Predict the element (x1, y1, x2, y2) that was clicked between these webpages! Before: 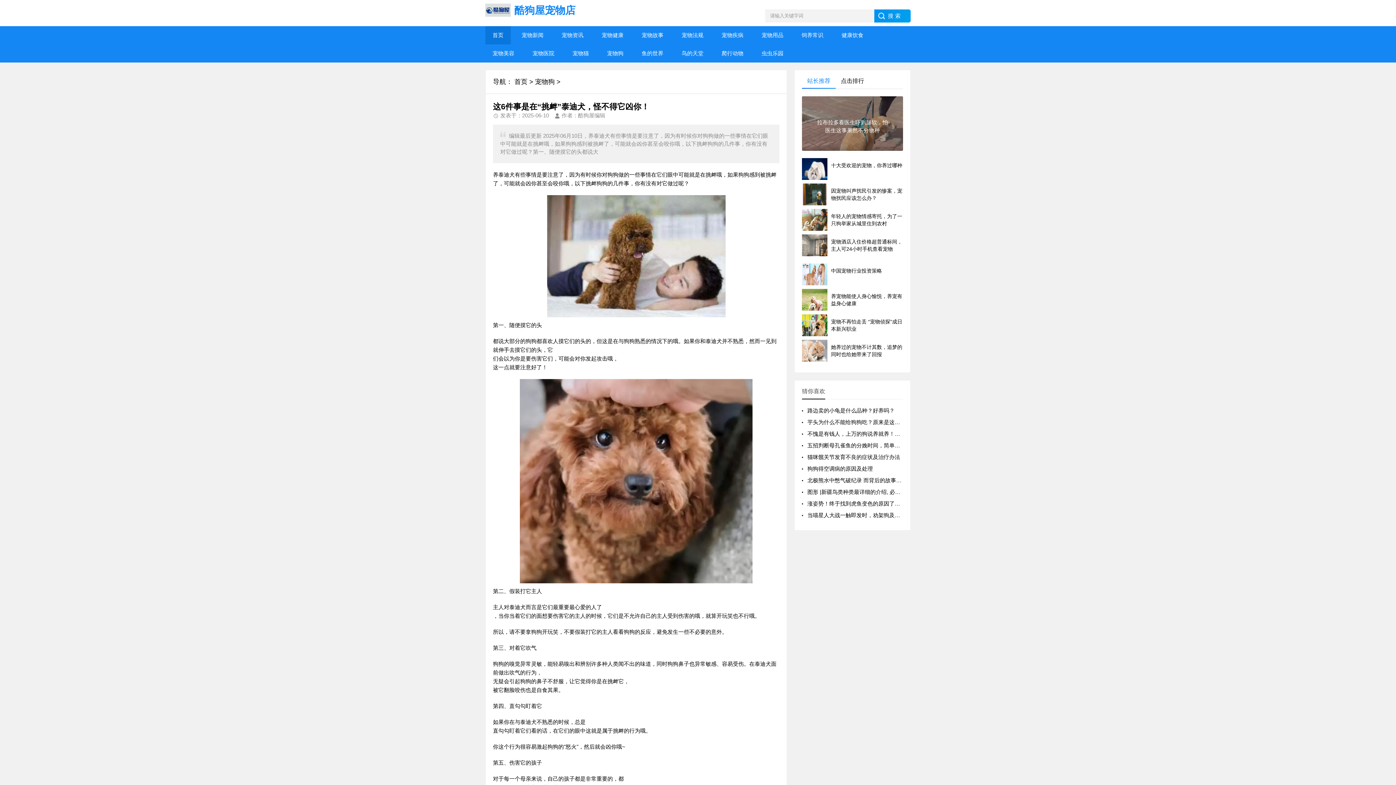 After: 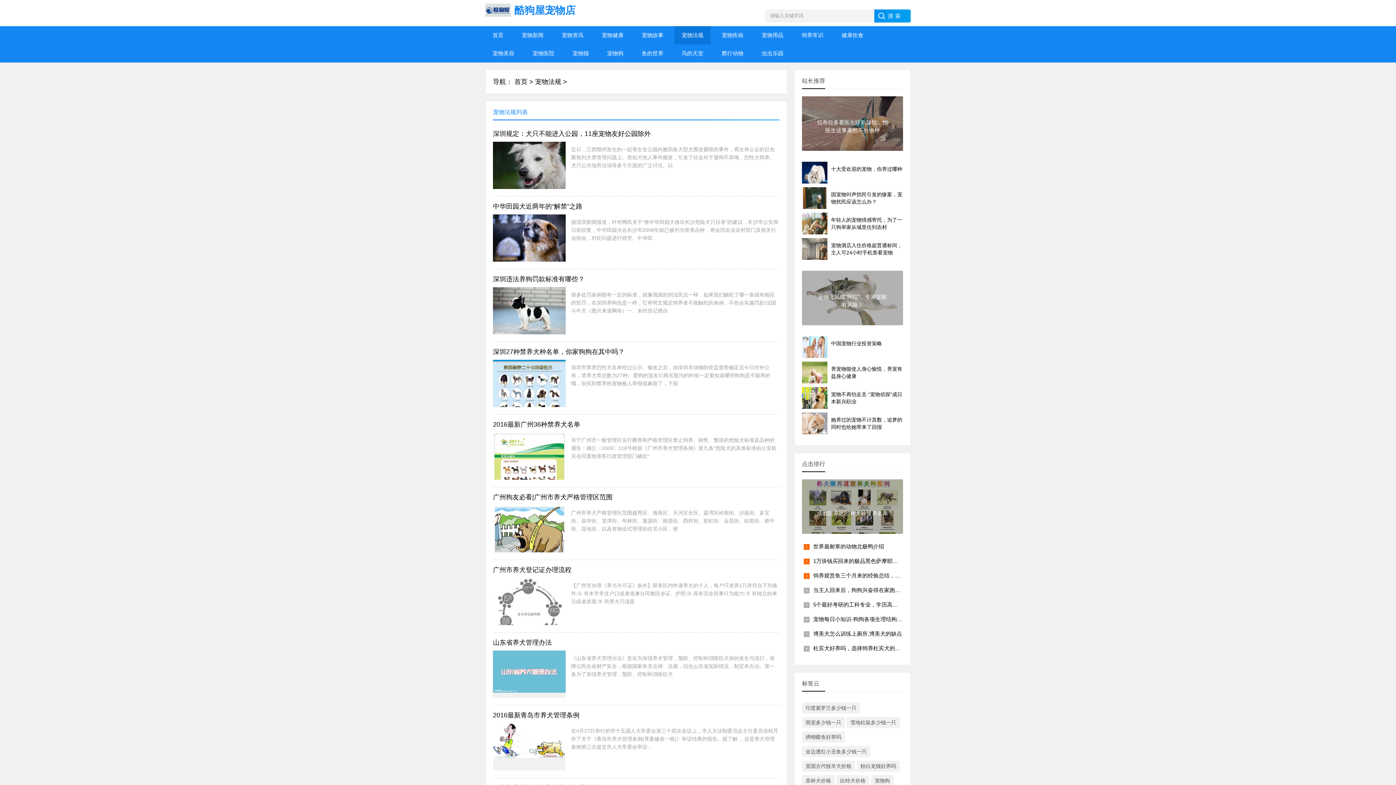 Action: bbox: (674, 26, 710, 44) label: 宠物法规